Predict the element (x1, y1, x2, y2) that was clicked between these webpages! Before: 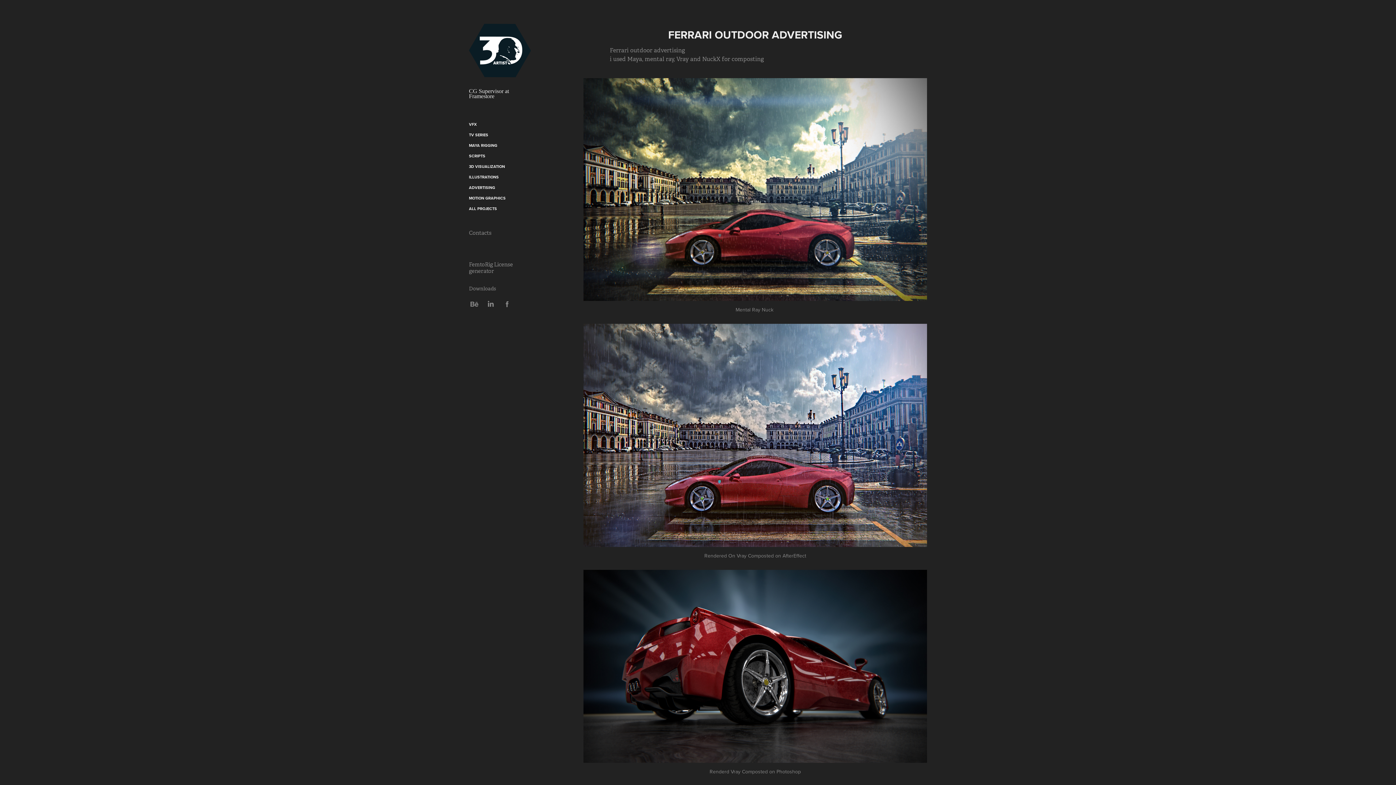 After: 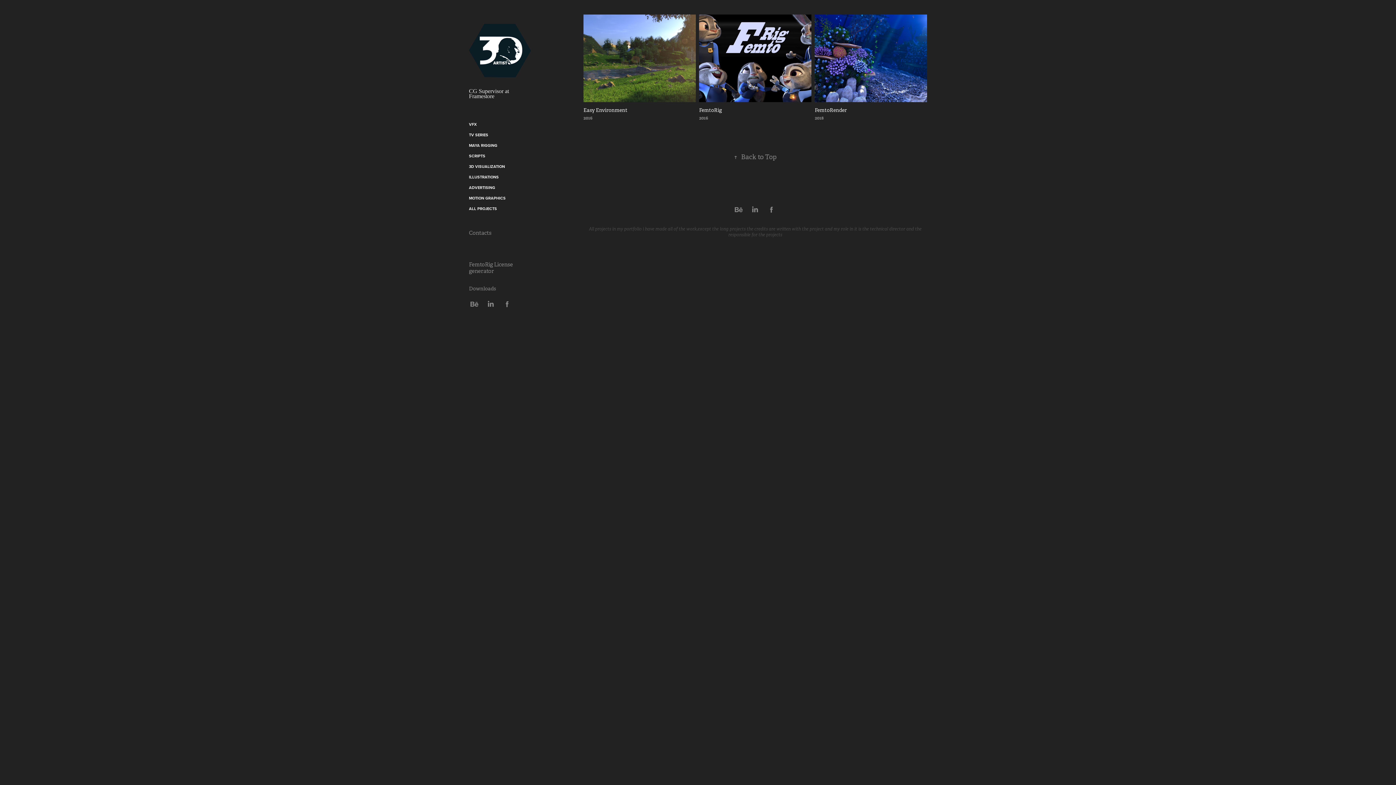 Action: label: SCRIPTS bbox: (469, 153, 485, 158)